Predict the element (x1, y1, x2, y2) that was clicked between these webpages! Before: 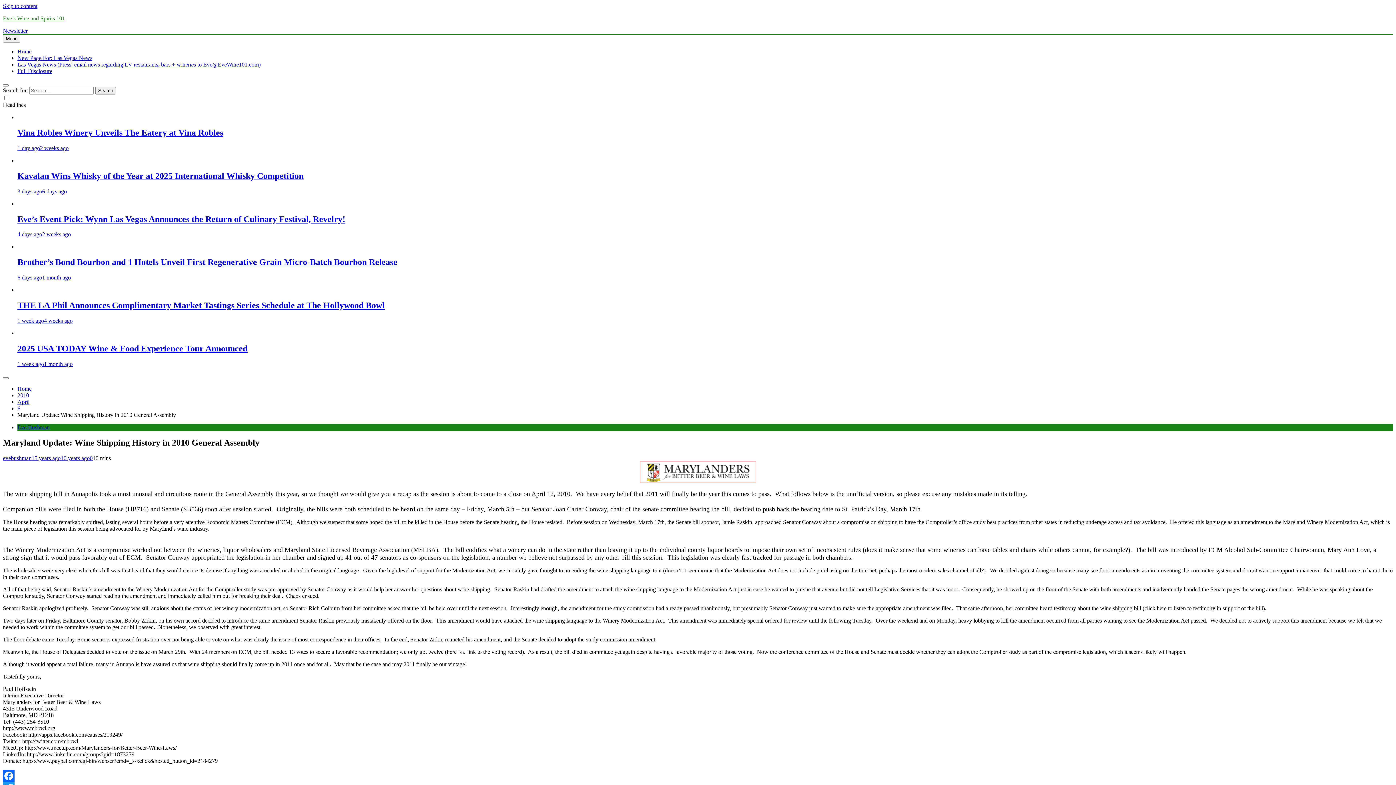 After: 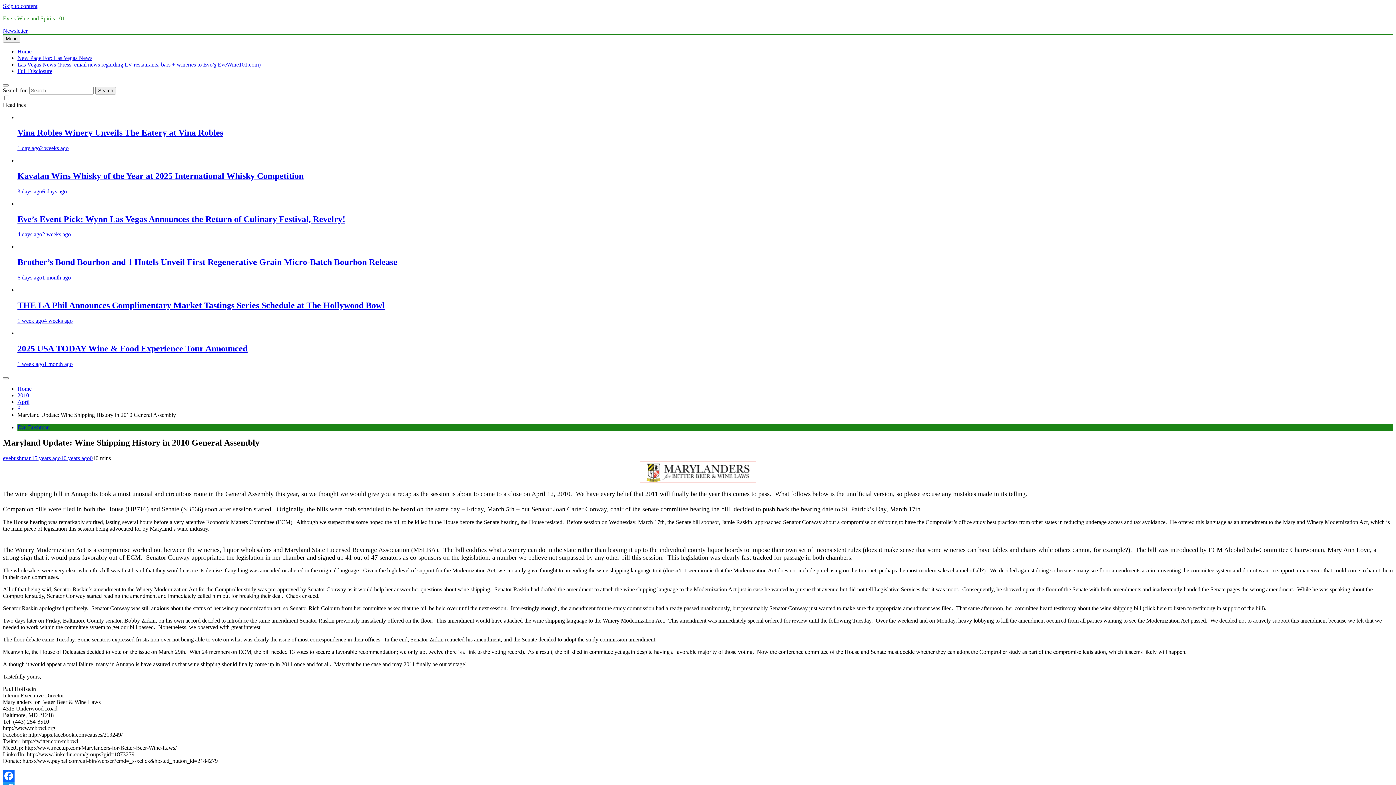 Action: bbox: (89, 455, 92, 461) label: 0